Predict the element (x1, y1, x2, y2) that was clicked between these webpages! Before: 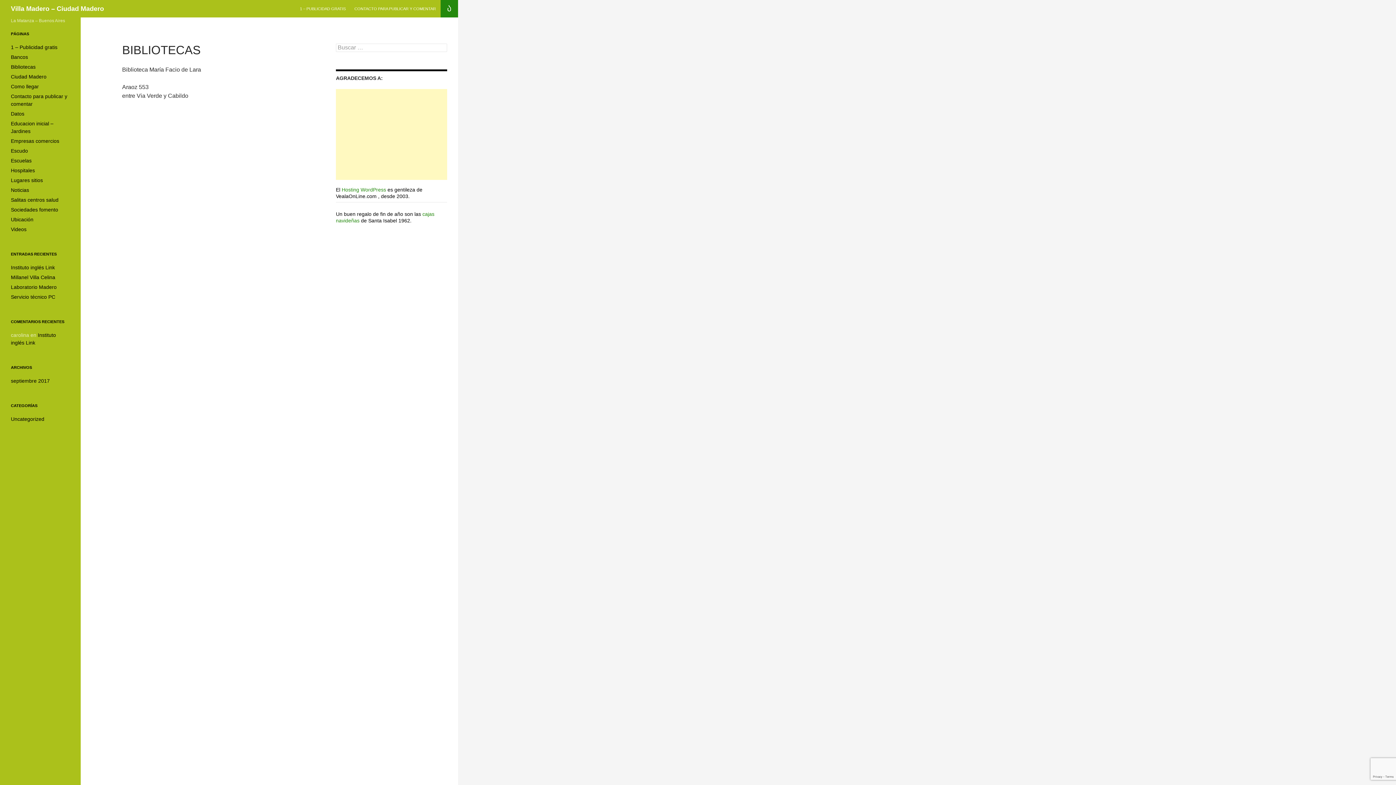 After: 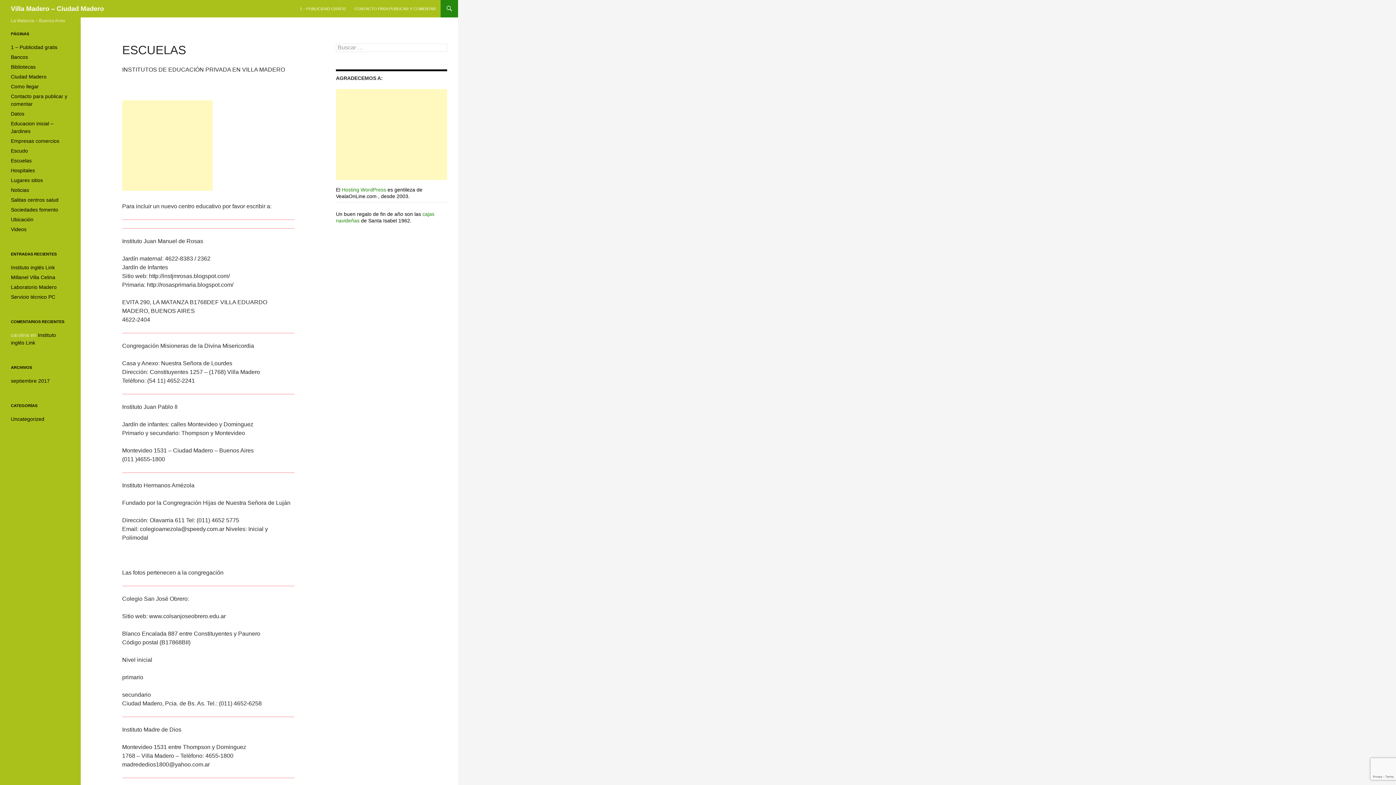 Action: label: Escuelas bbox: (10, 157, 31, 163)